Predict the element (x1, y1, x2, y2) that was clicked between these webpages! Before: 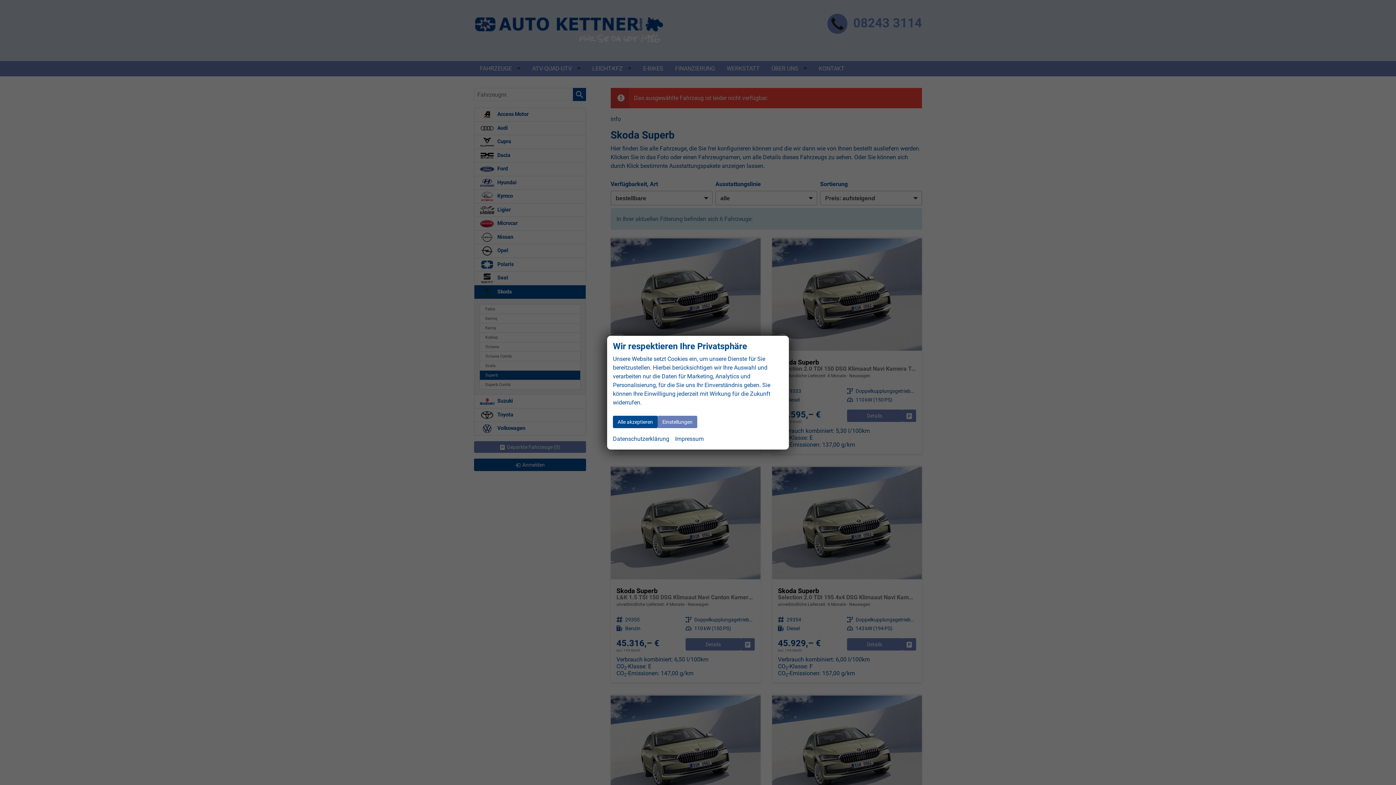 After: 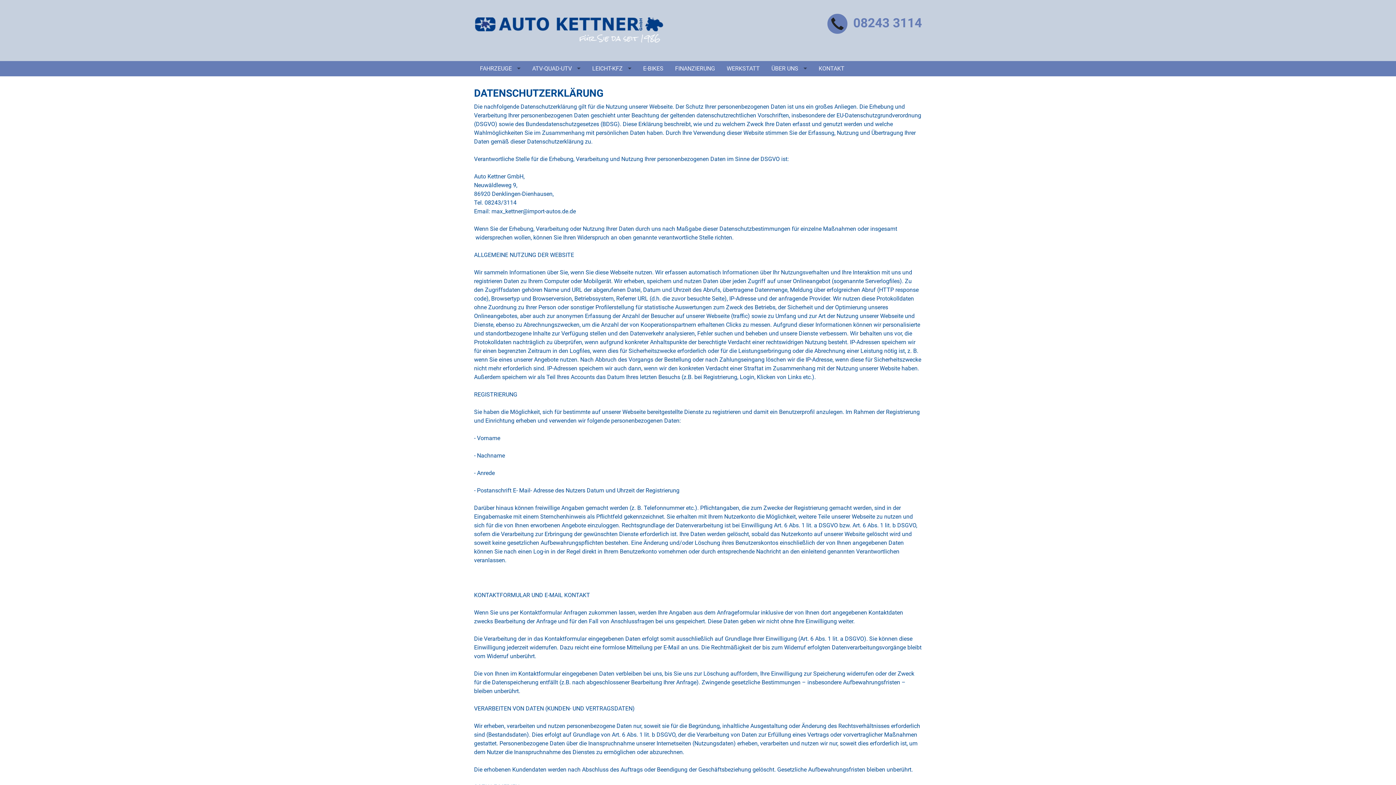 Action: label: Datenschutzerklärung bbox: (613, 434, 669, 443)